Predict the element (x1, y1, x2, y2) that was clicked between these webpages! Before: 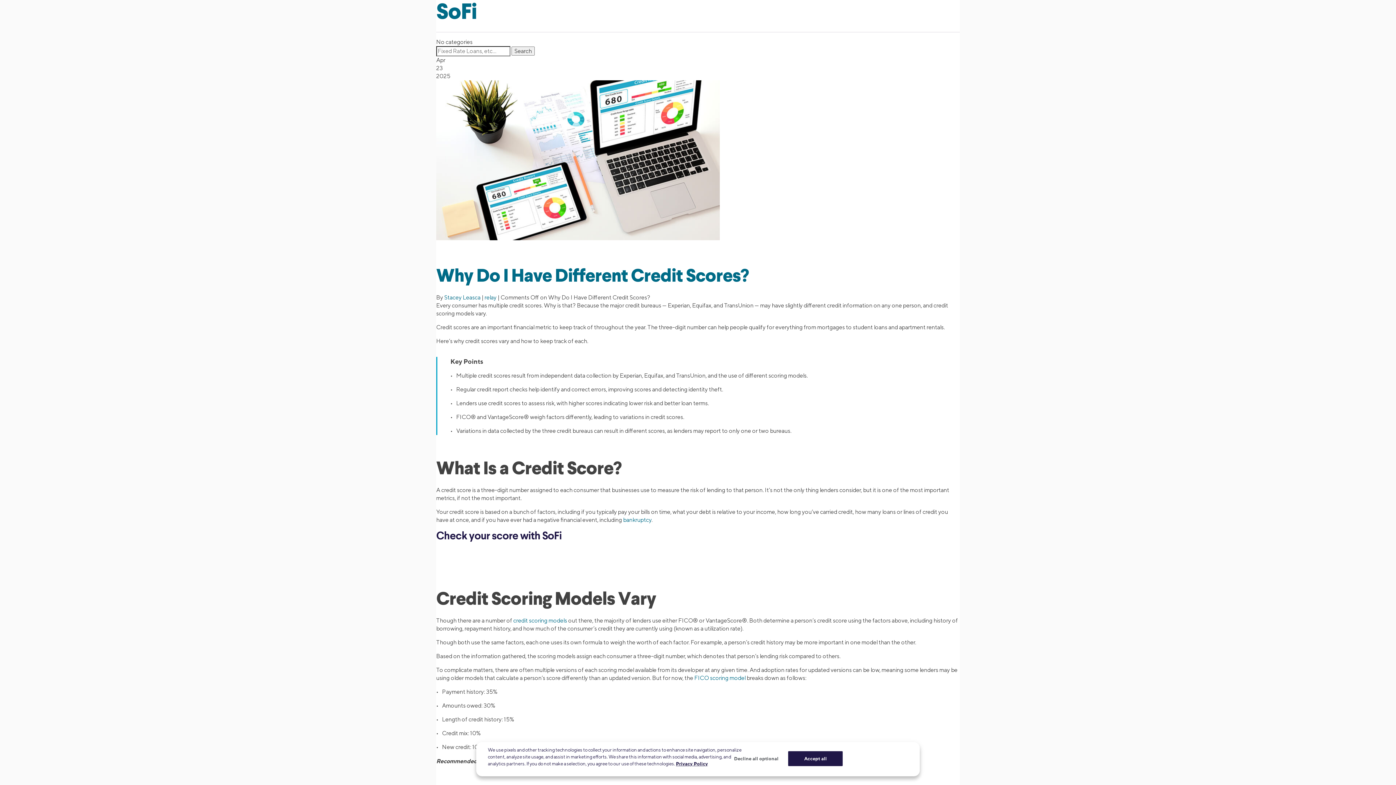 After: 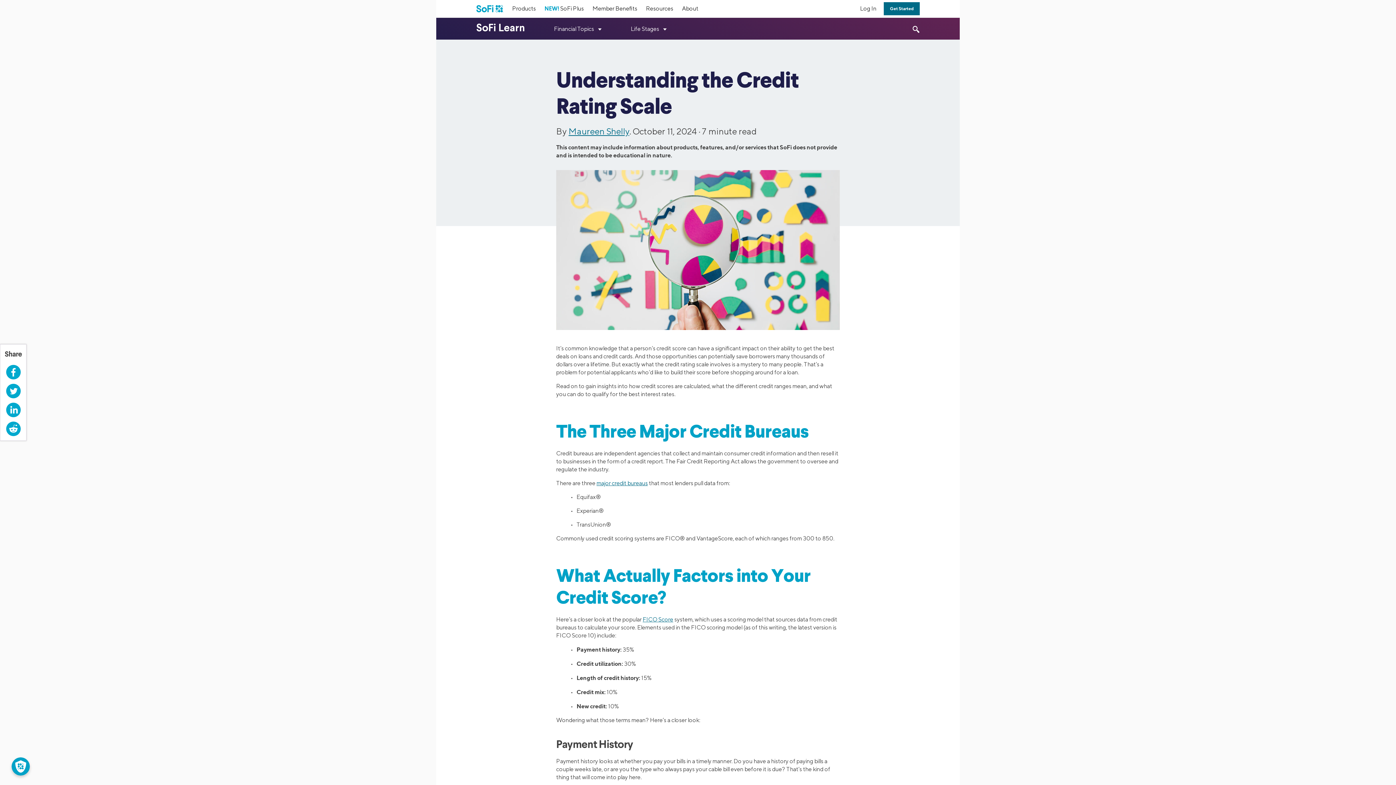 Action: label: credit scoring models bbox: (513, 617, 567, 624)